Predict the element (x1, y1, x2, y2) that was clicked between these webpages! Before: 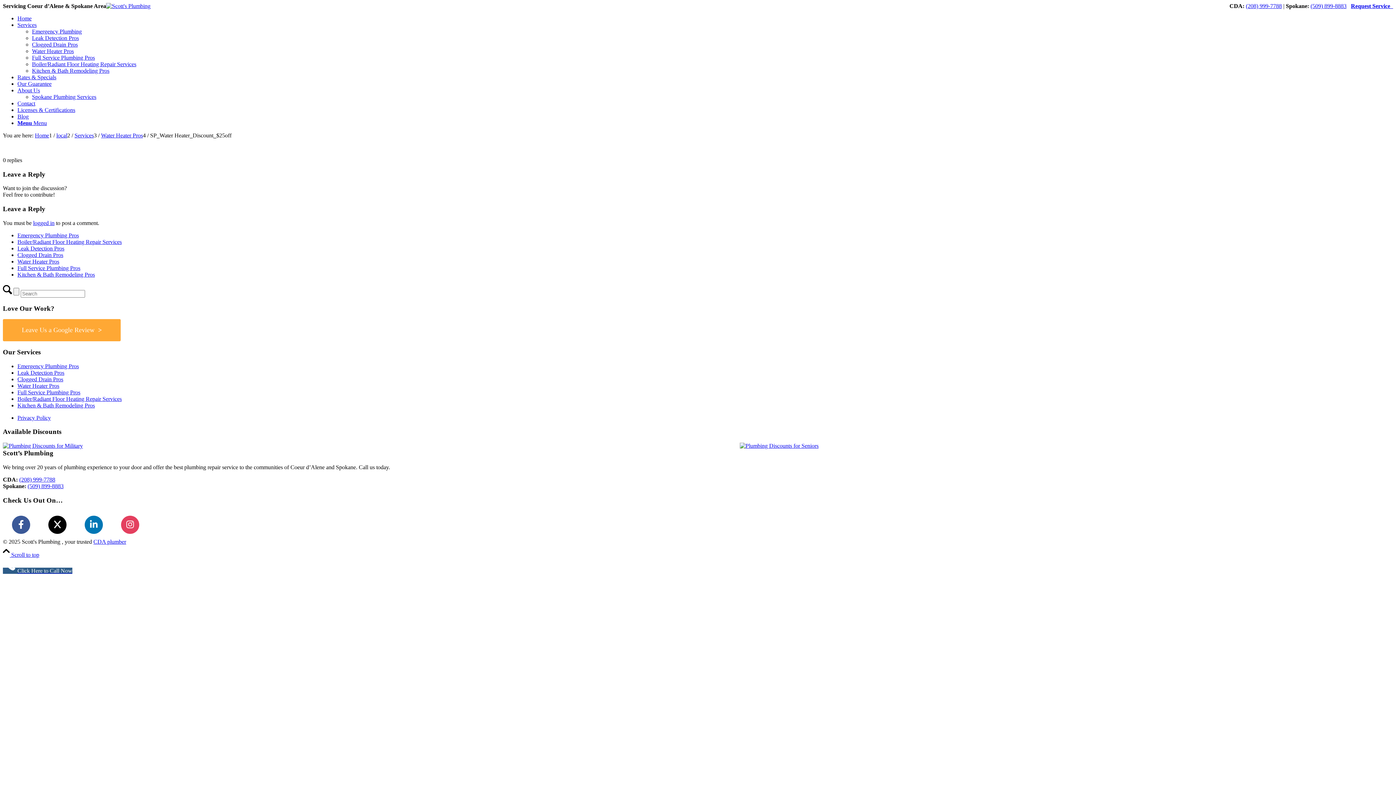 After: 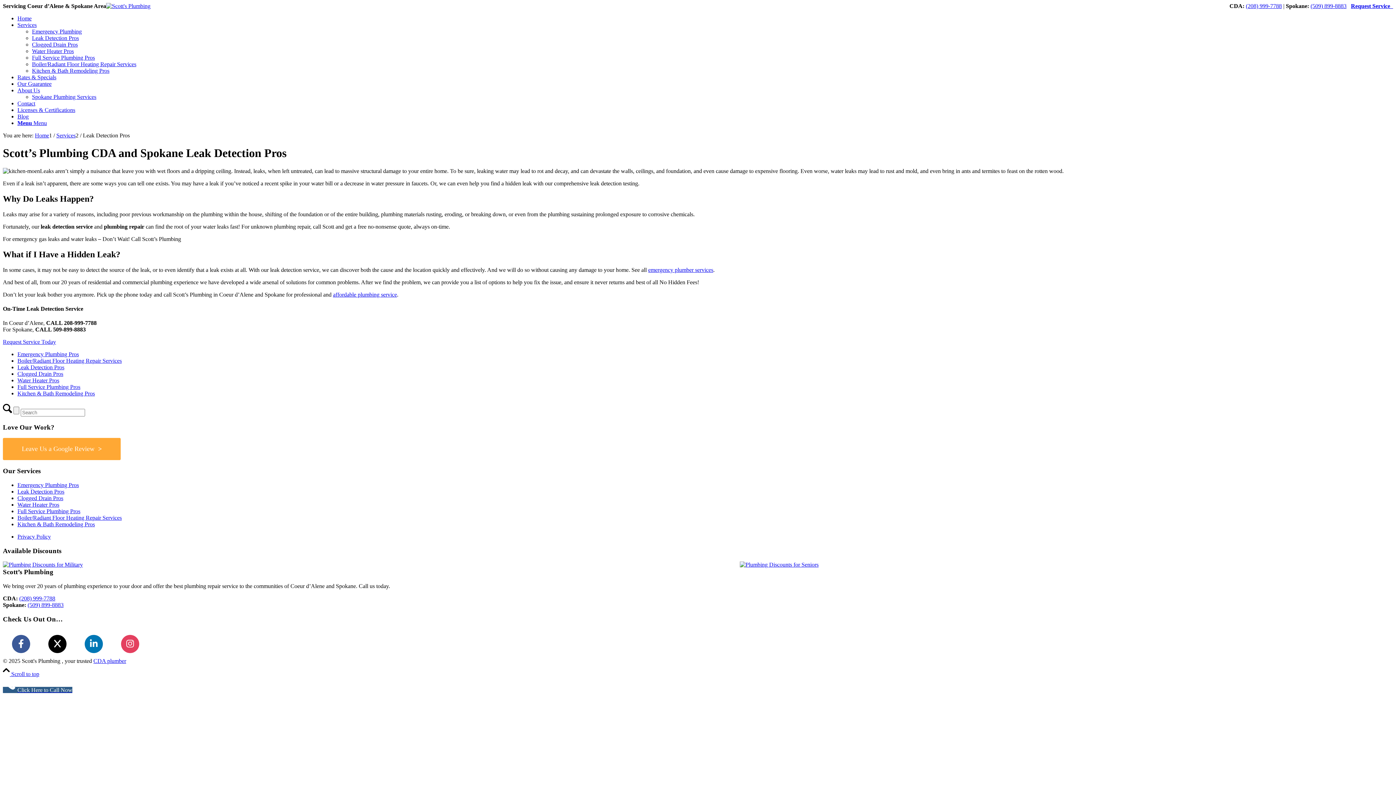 Action: bbox: (17, 245, 64, 251) label: Leak Detection Pros